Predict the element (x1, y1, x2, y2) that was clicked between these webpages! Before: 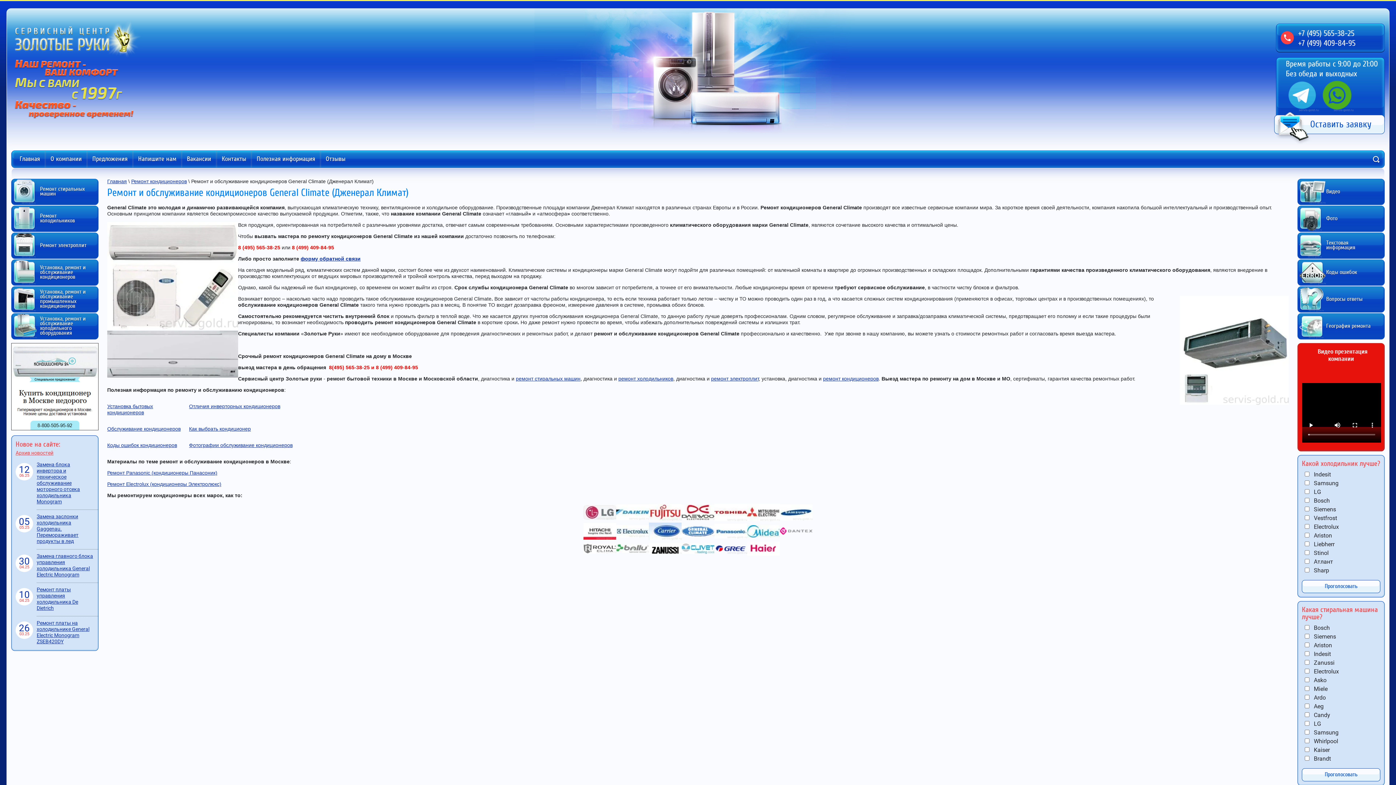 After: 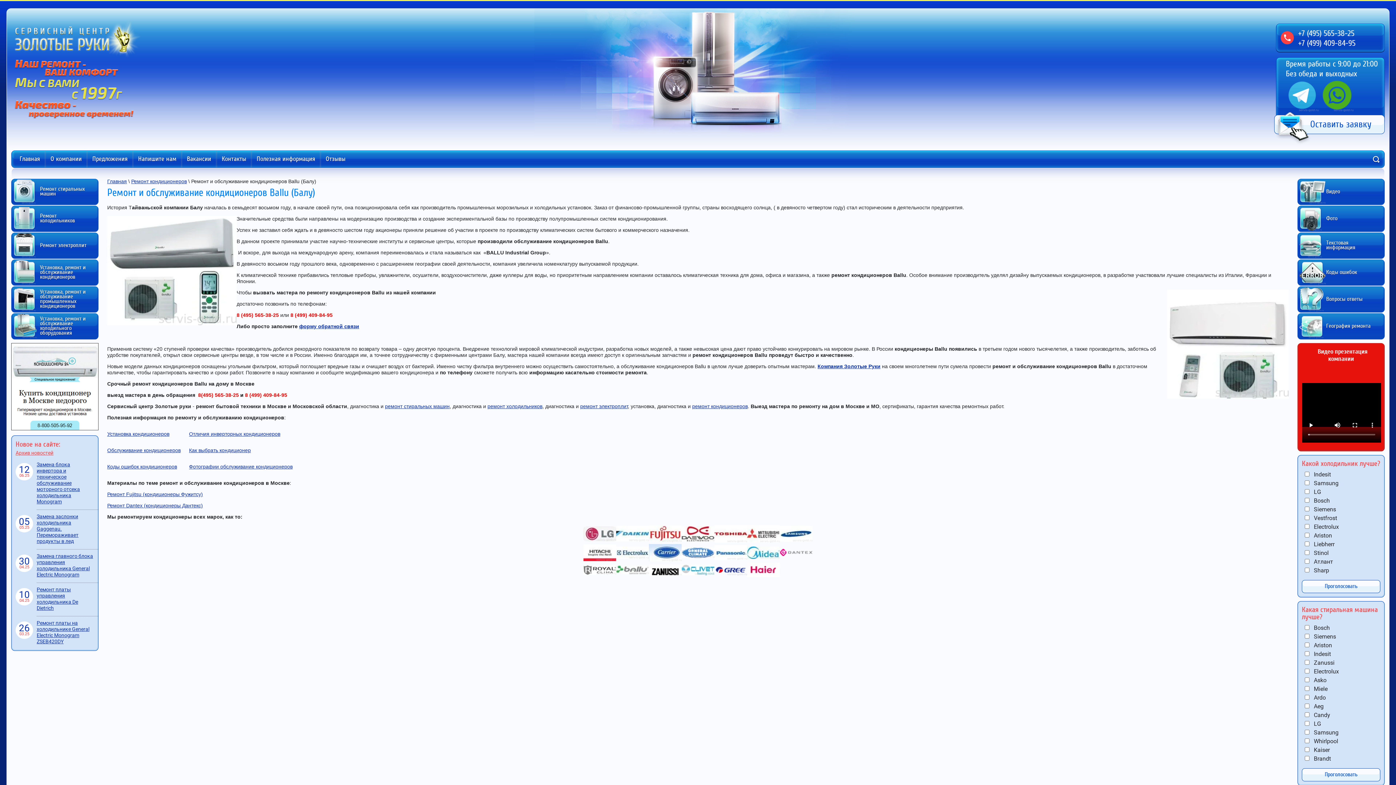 Action: bbox: (616, 548, 649, 554)